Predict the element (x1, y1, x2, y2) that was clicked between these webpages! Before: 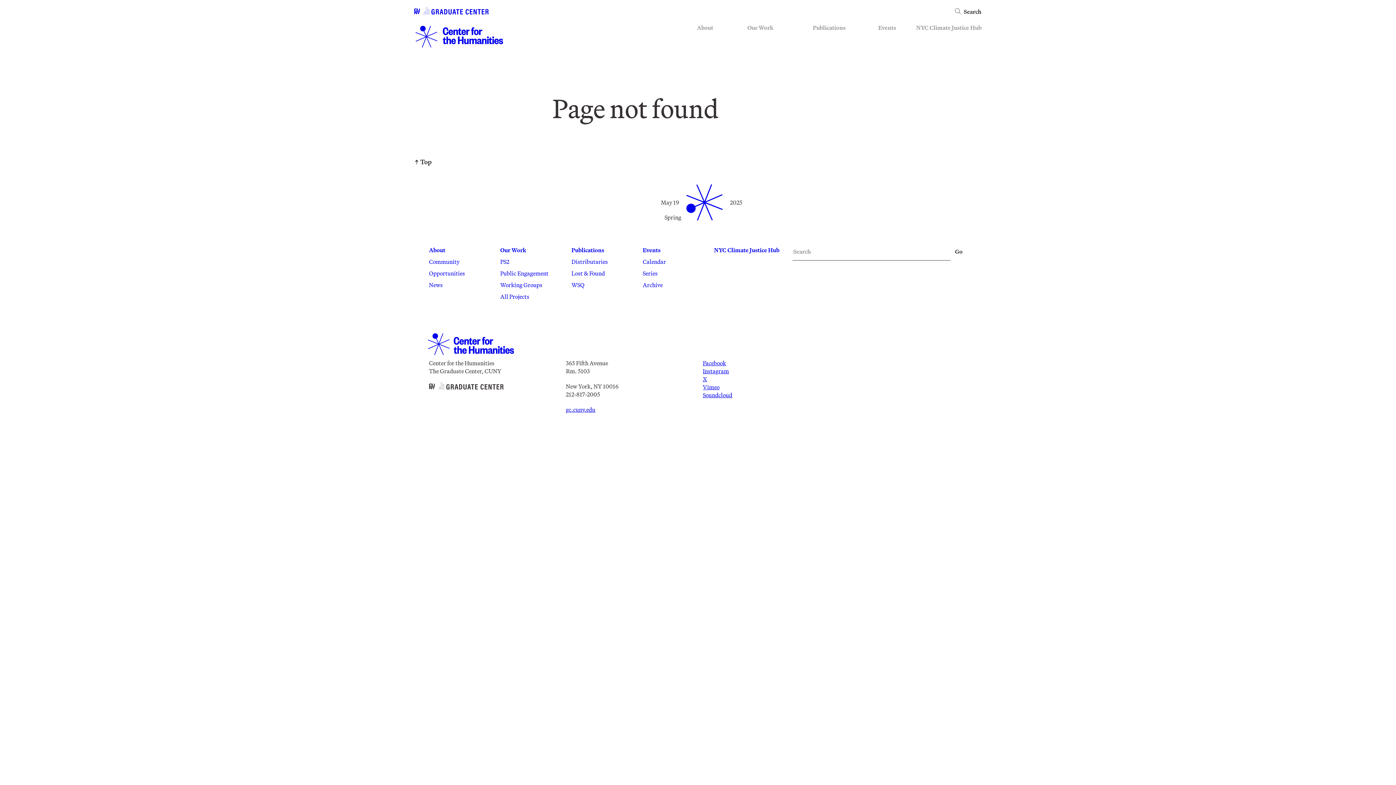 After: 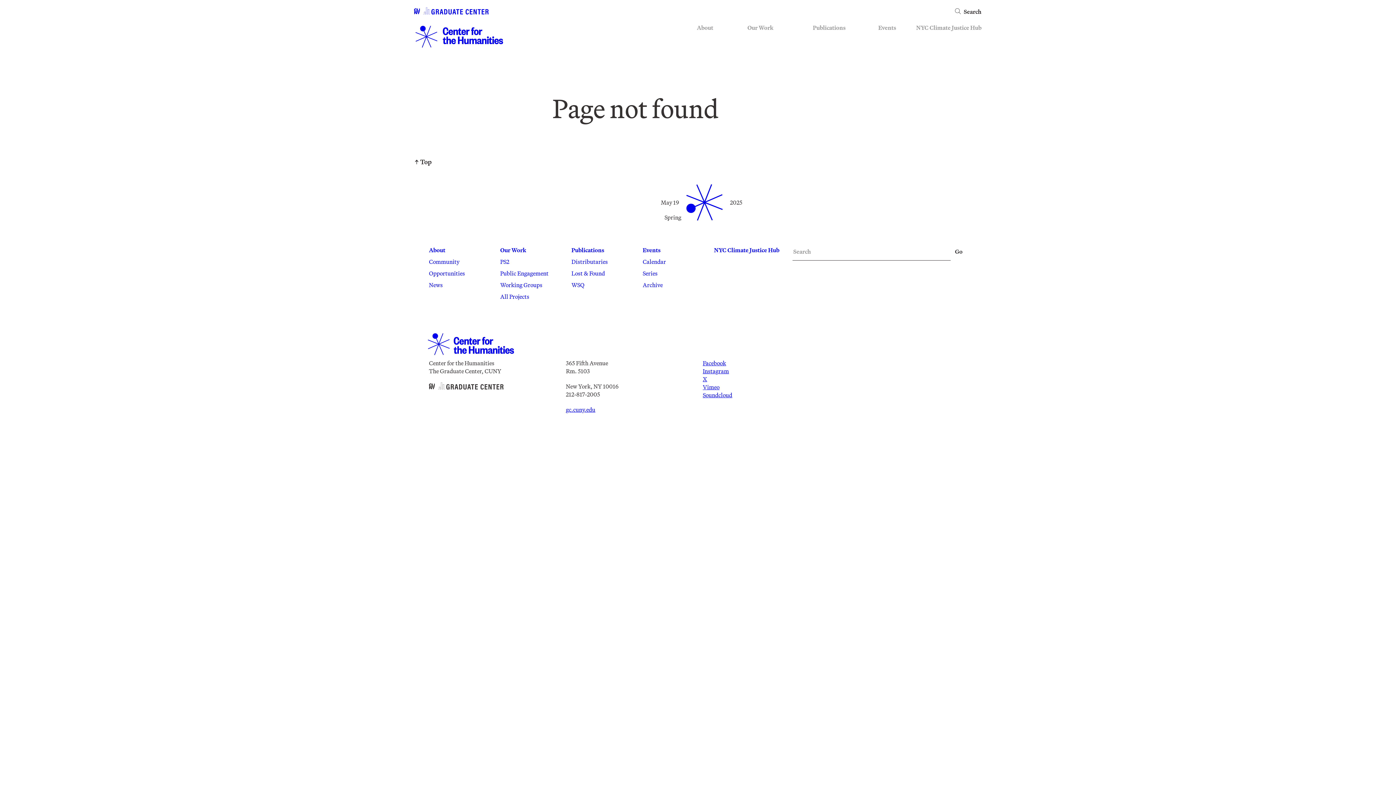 Action: label: ↑ Top bbox: (414, 158, 431, 166)